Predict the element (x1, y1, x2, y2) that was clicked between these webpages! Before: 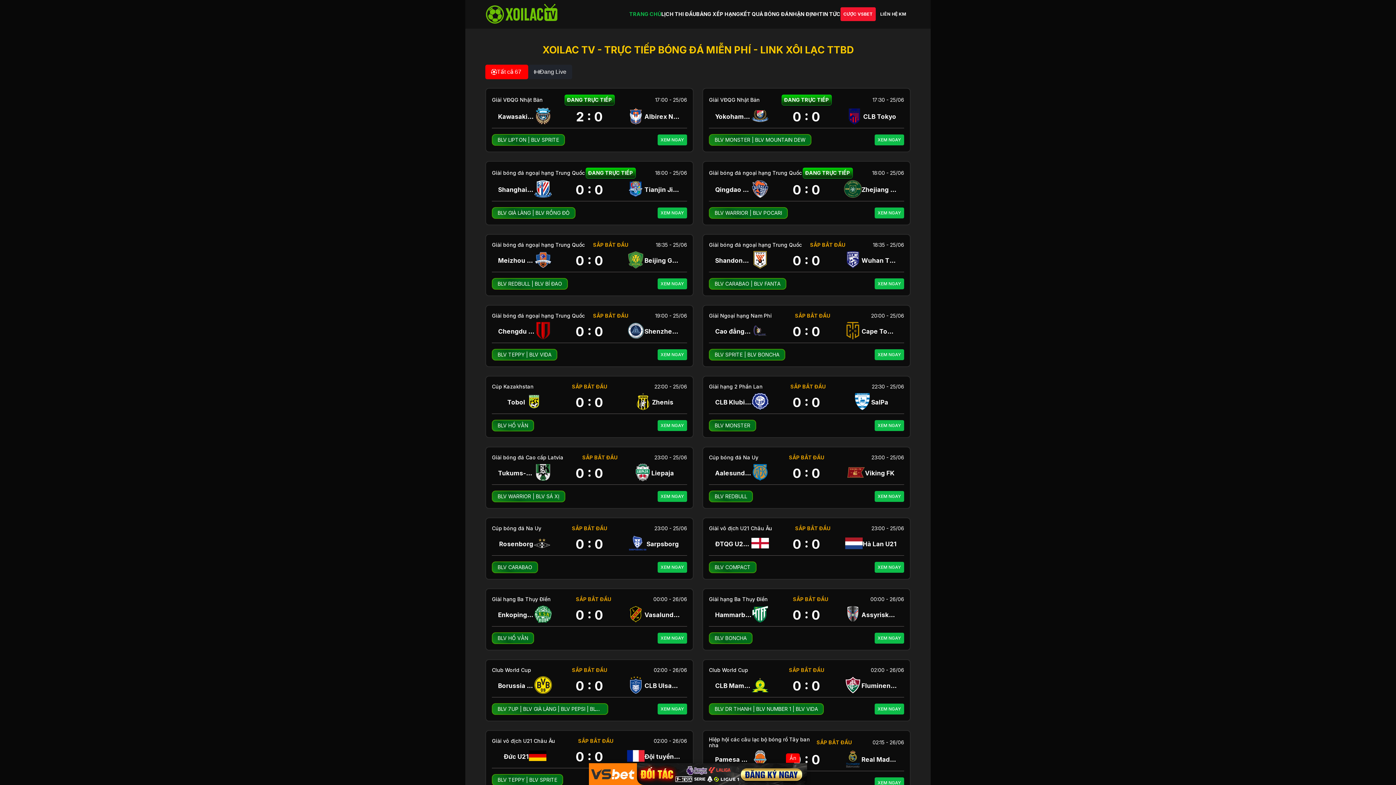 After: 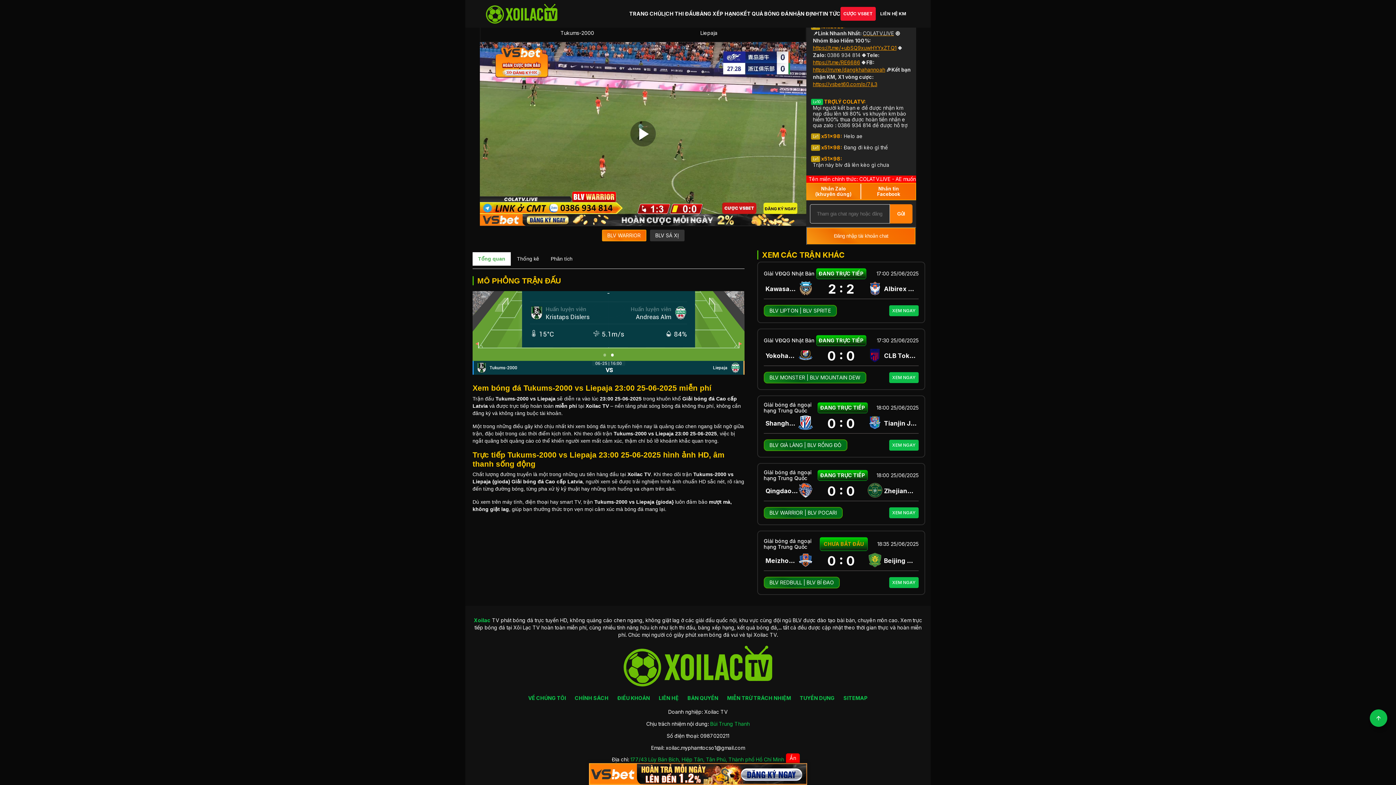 Action: bbox: (497, 493, 531, 499) label: BLV WARRIOR